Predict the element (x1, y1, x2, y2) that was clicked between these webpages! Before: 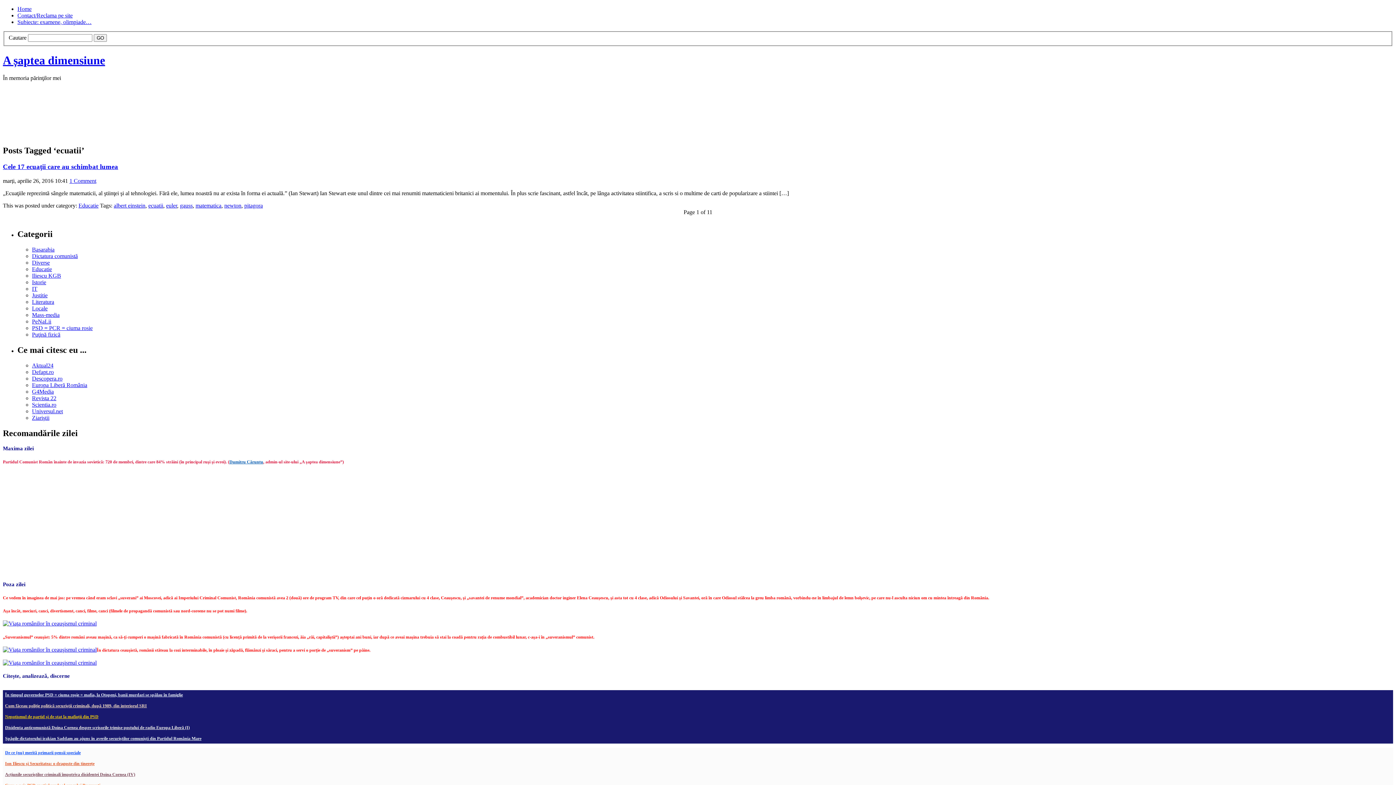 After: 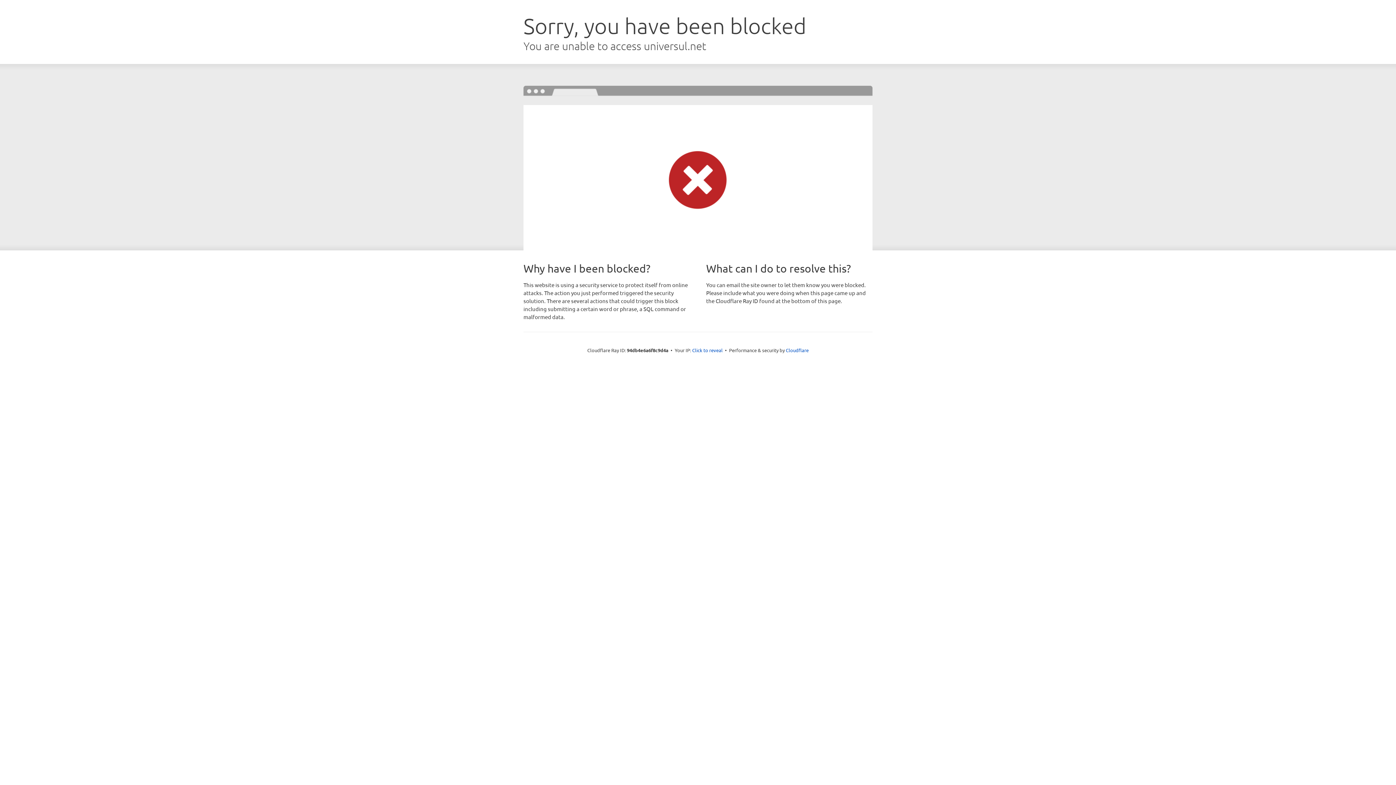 Action: bbox: (32, 408, 62, 414) label: Universul.net